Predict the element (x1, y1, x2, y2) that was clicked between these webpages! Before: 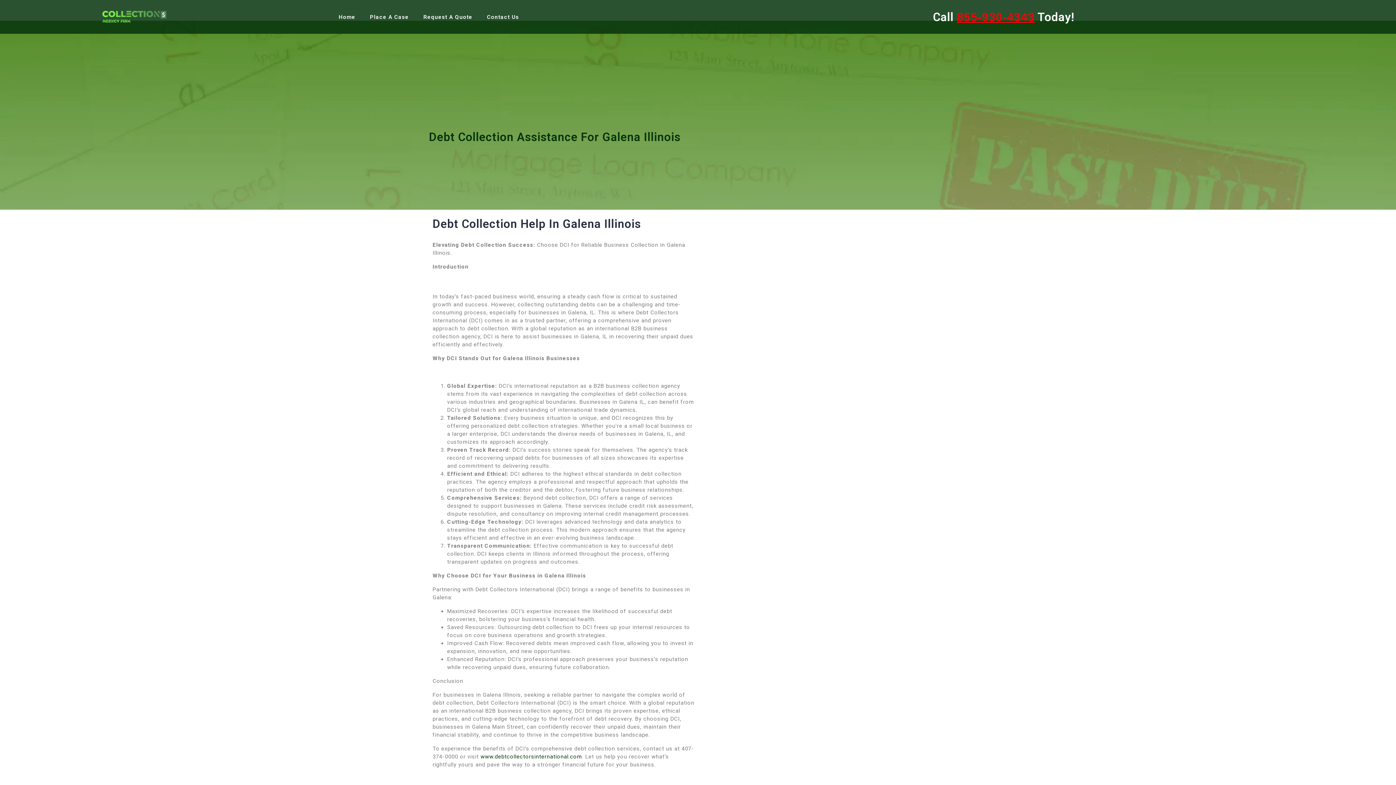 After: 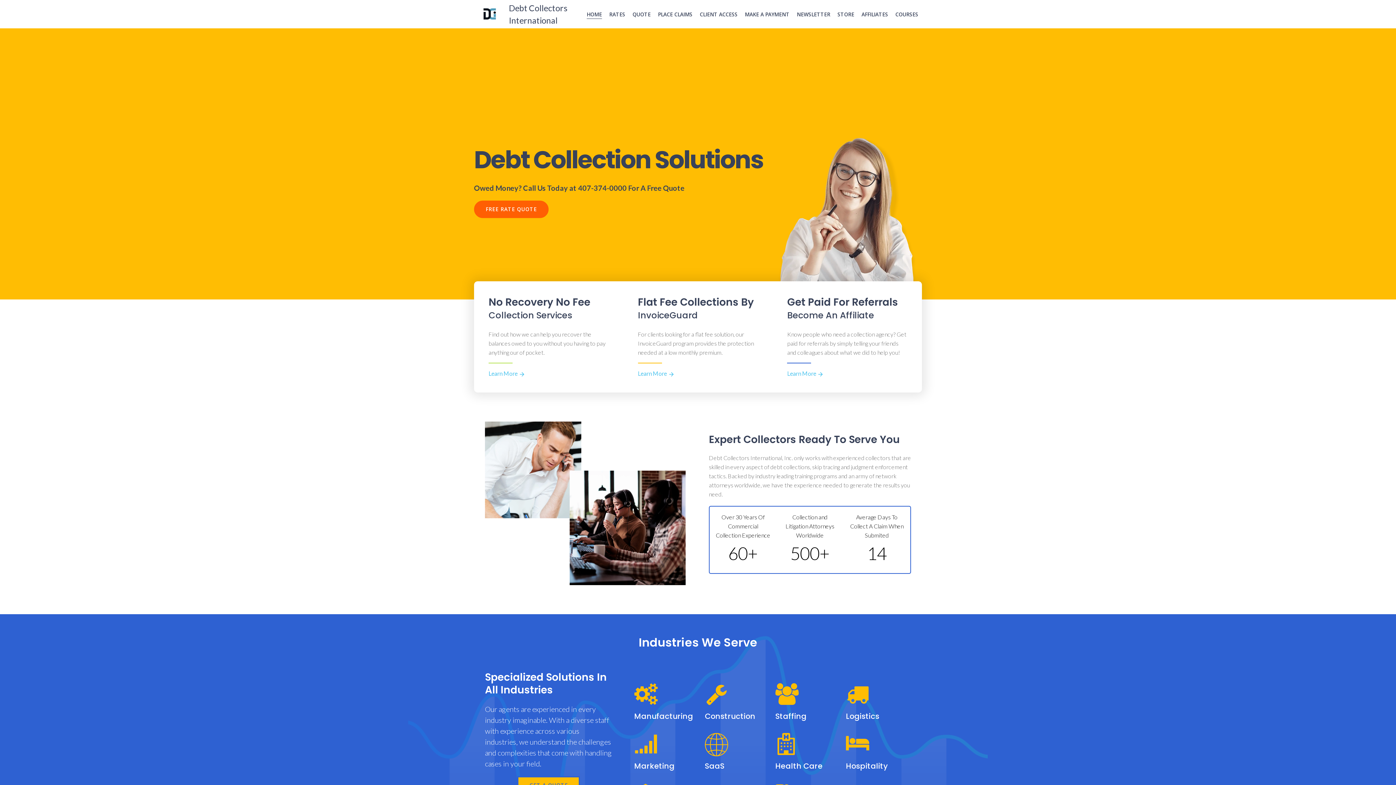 Action: label:  www.debtcollectorsinternational.com bbox: (478, 753, 582, 760)